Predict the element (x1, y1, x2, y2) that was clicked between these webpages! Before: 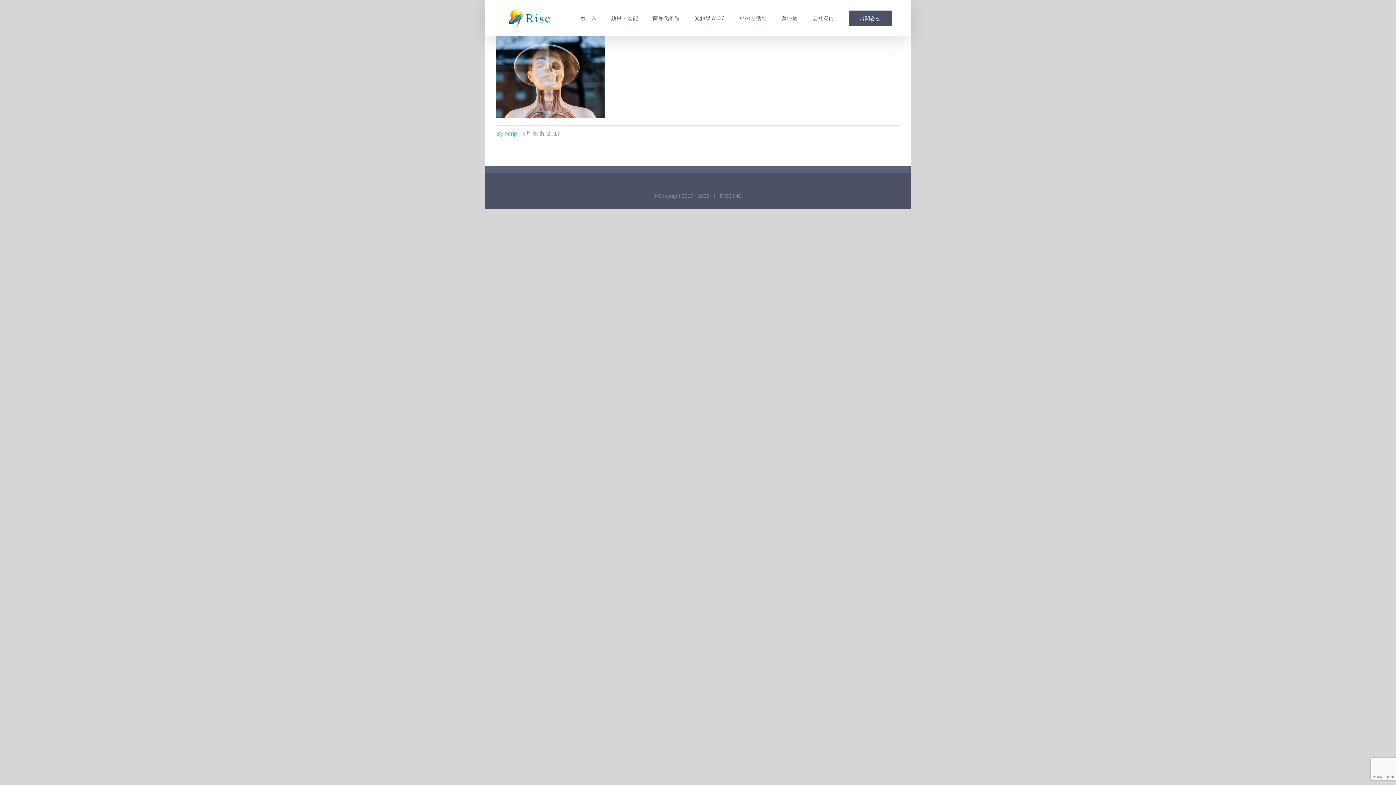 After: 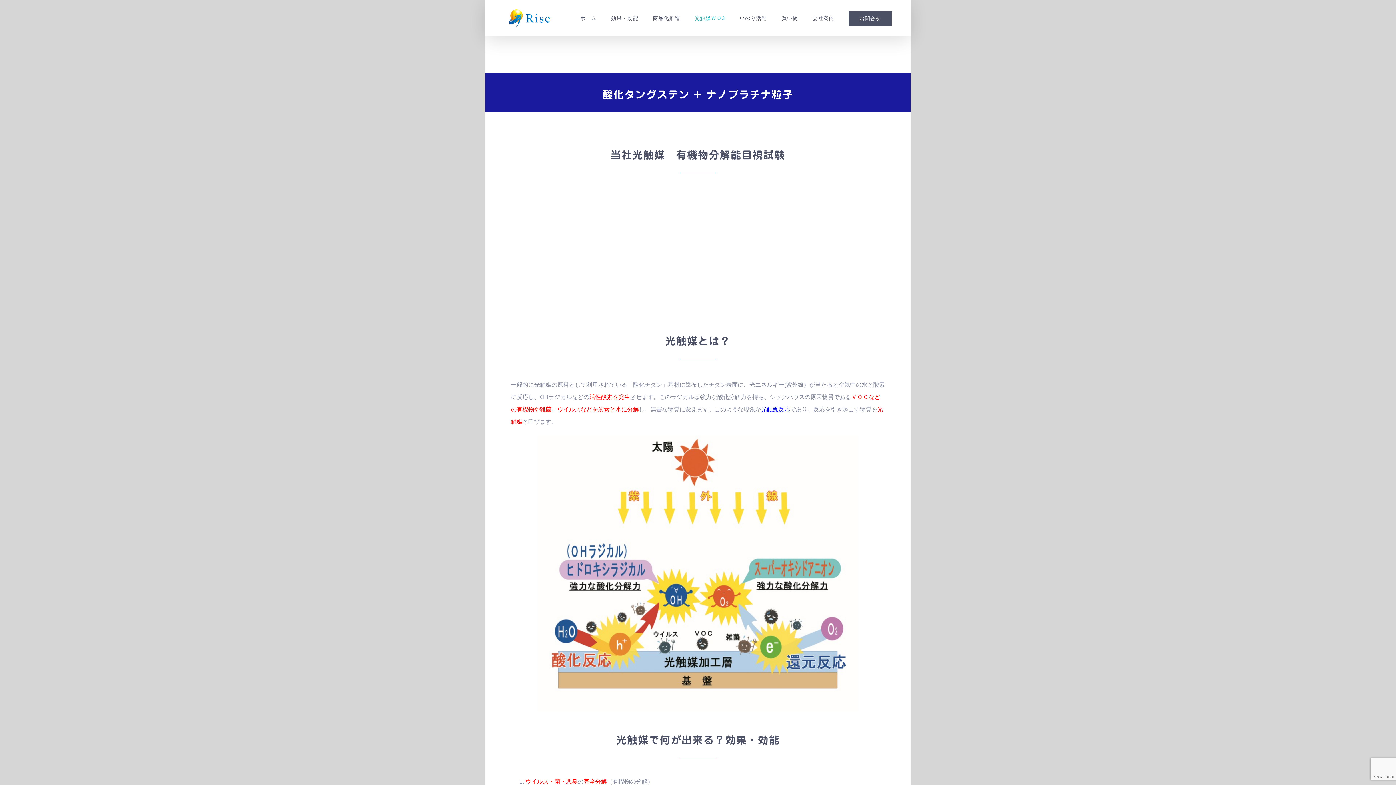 Action: bbox: (694, 3, 725, 32) label: 光触媒ＷＯ3